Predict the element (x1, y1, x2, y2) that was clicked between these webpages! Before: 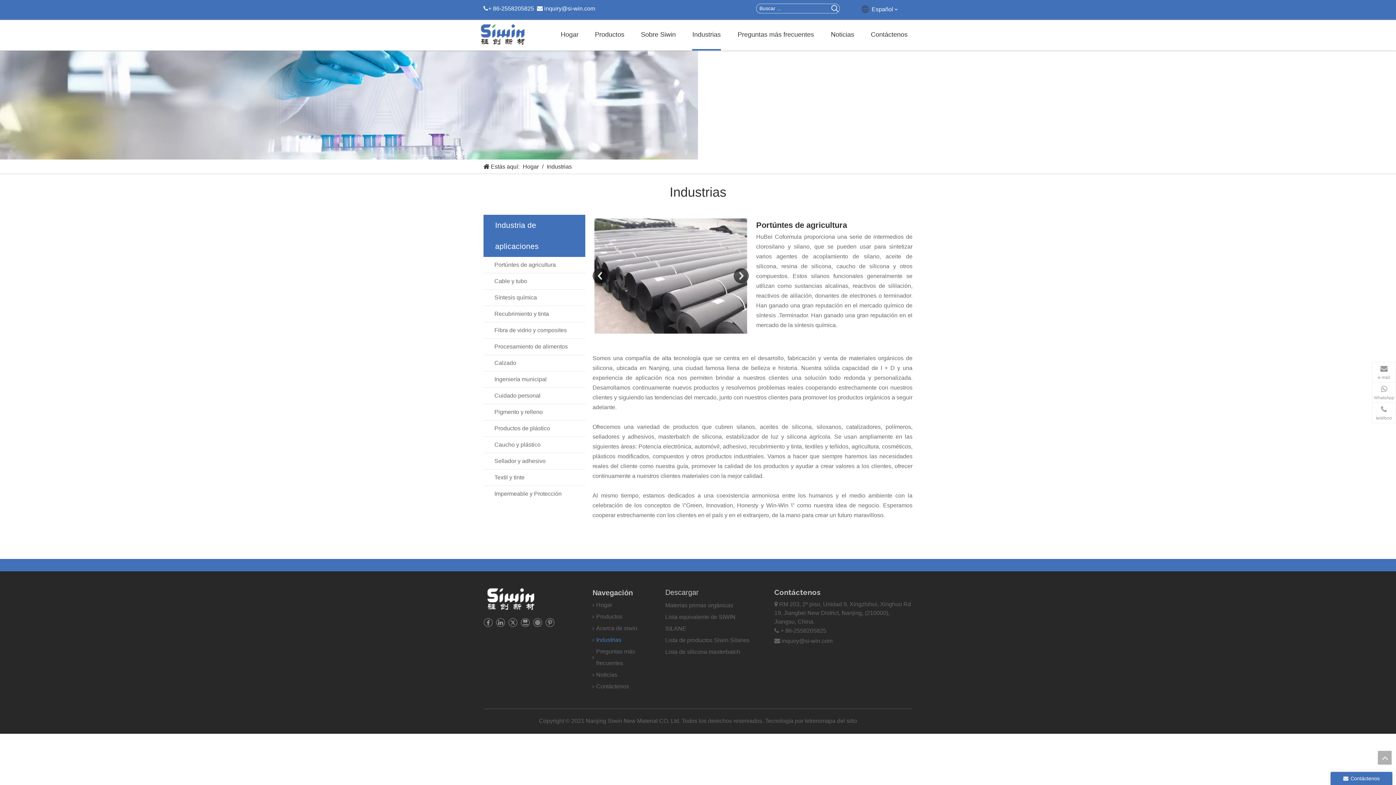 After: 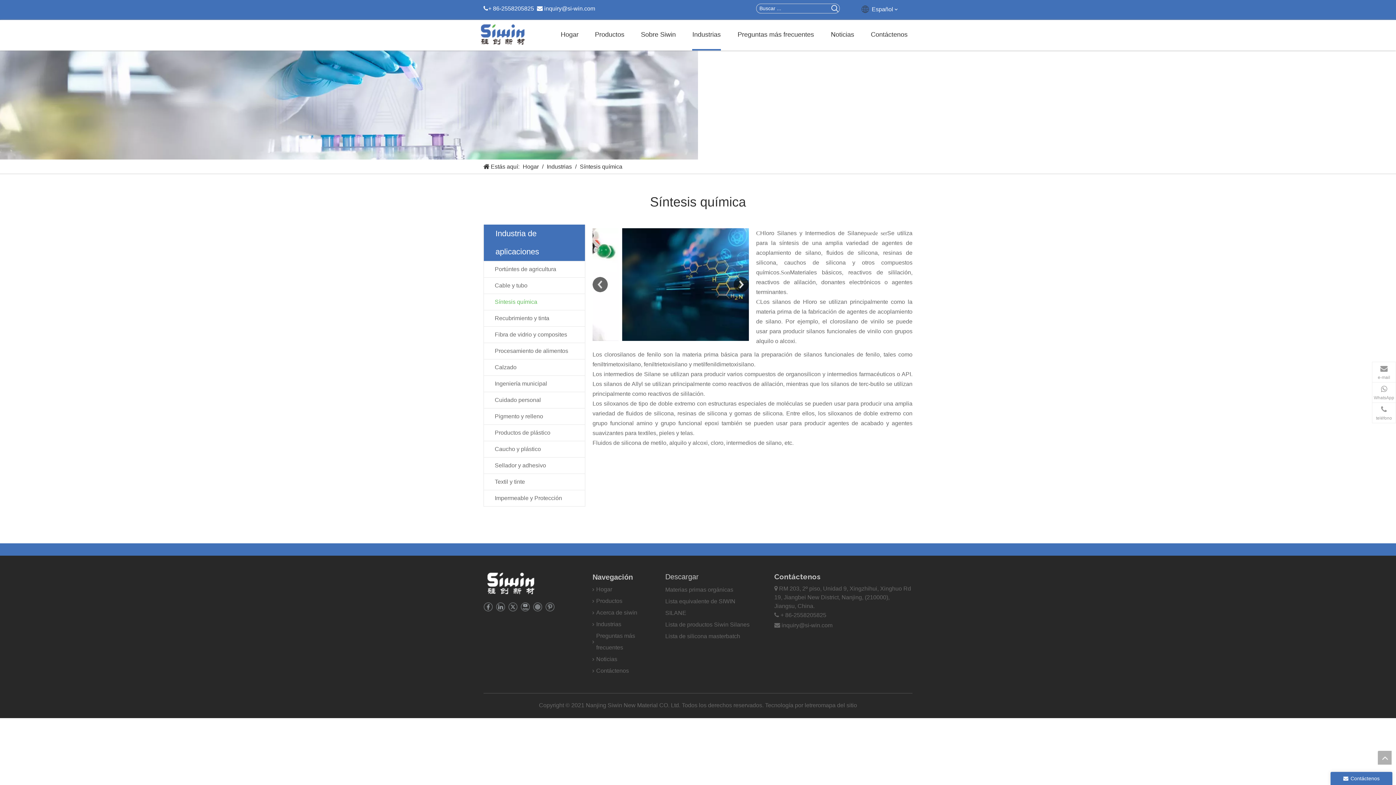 Action: label: Síntesis química bbox: (483, 289, 585, 306)